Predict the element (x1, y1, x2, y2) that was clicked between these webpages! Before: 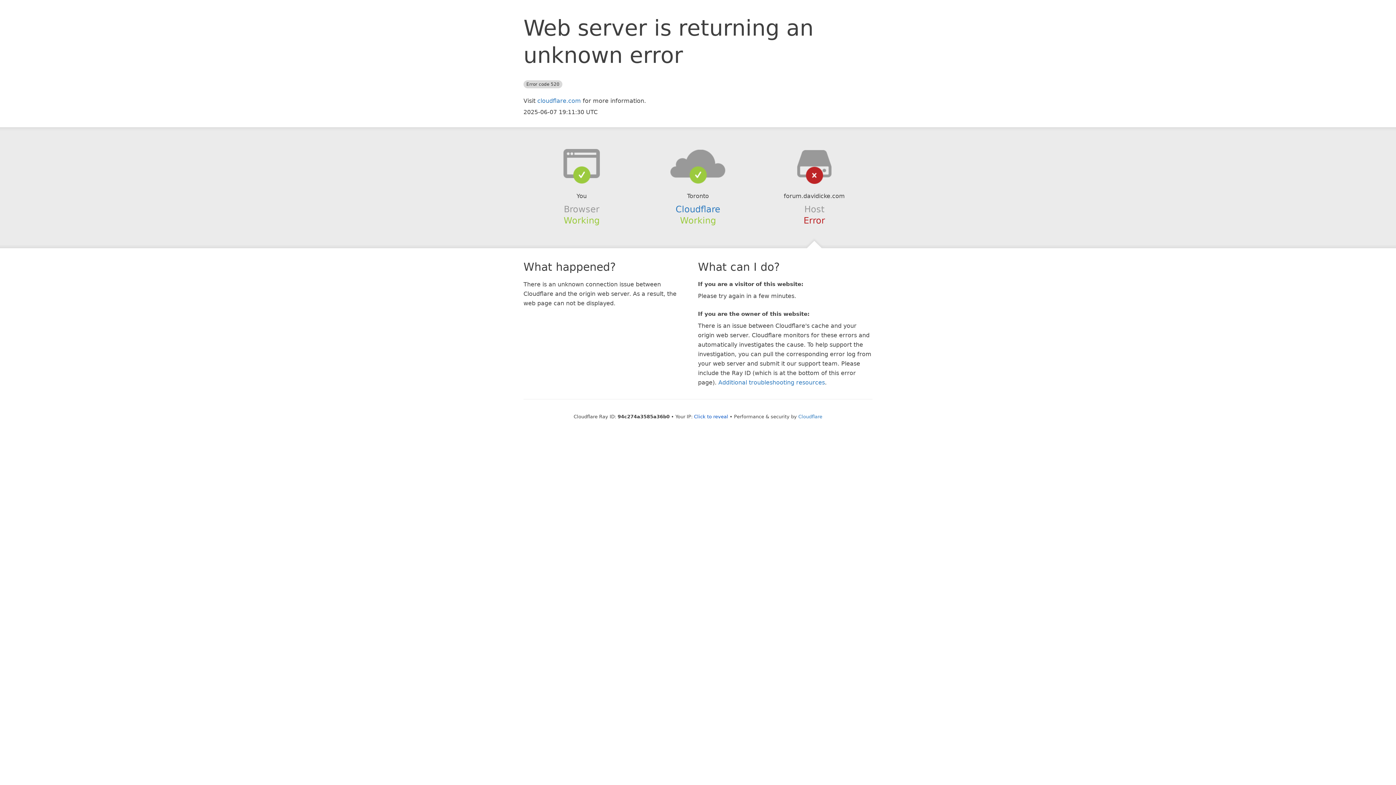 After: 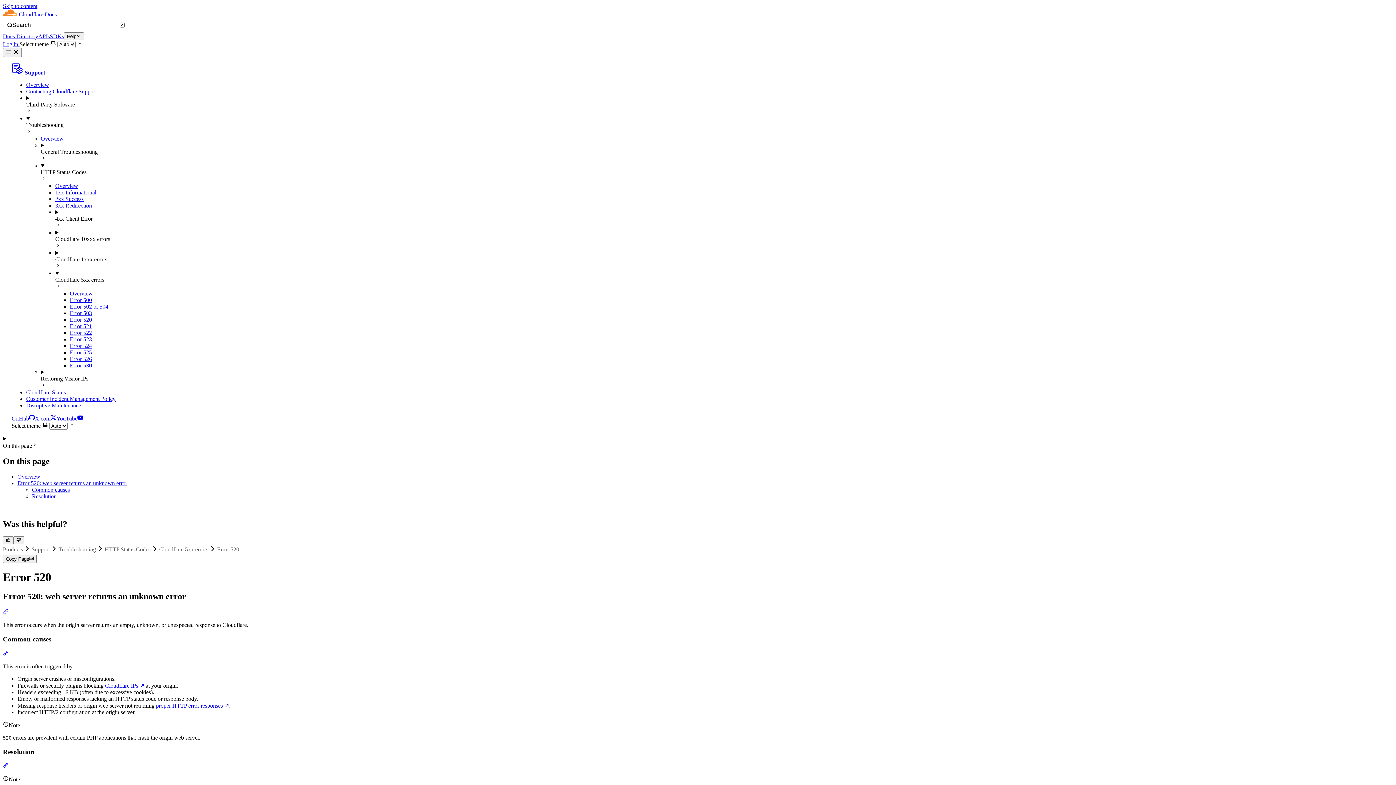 Action: label: Additional troubleshooting resources bbox: (718, 379, 825, 386)